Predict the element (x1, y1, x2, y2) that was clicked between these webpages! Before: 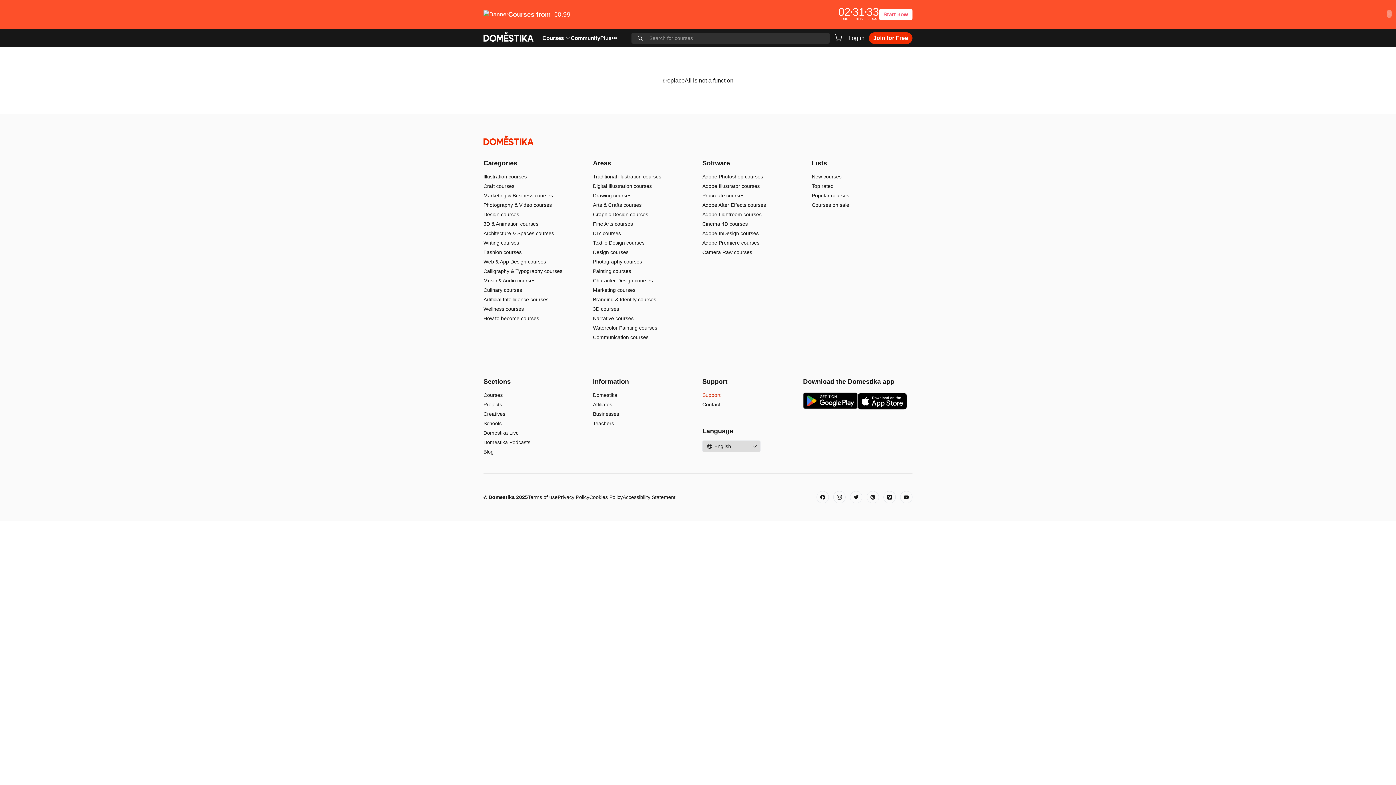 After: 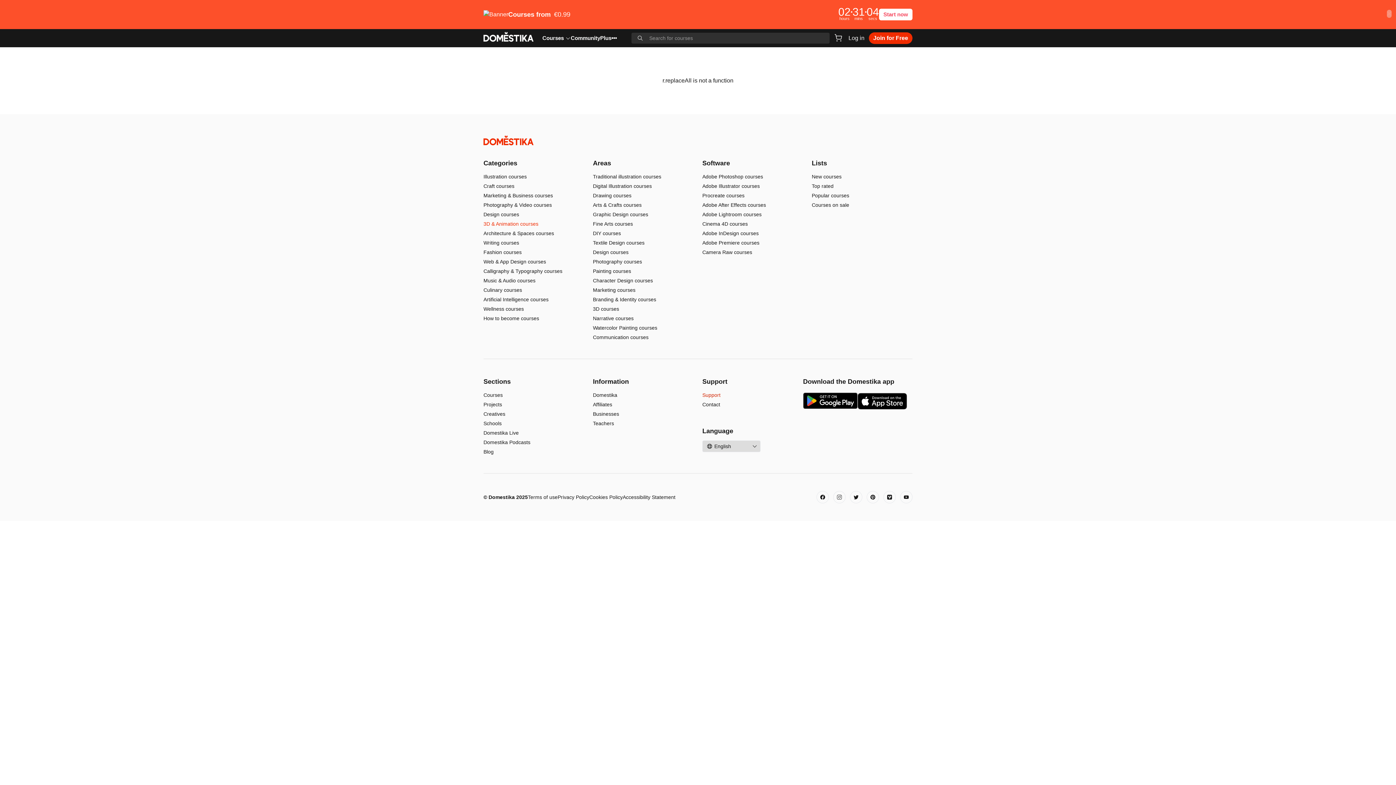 Action: bbox: (483, 221, 538, 226) label: 3D & Animation courses